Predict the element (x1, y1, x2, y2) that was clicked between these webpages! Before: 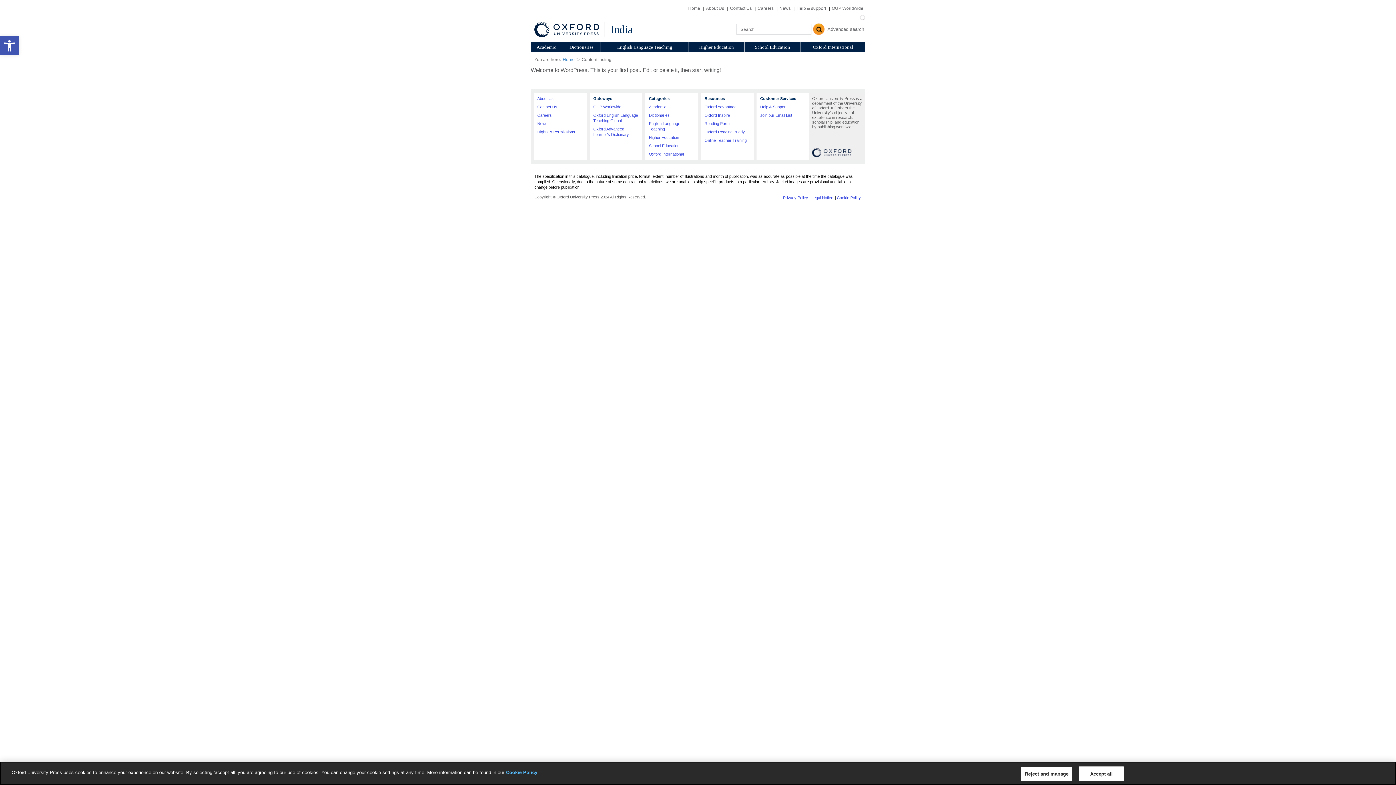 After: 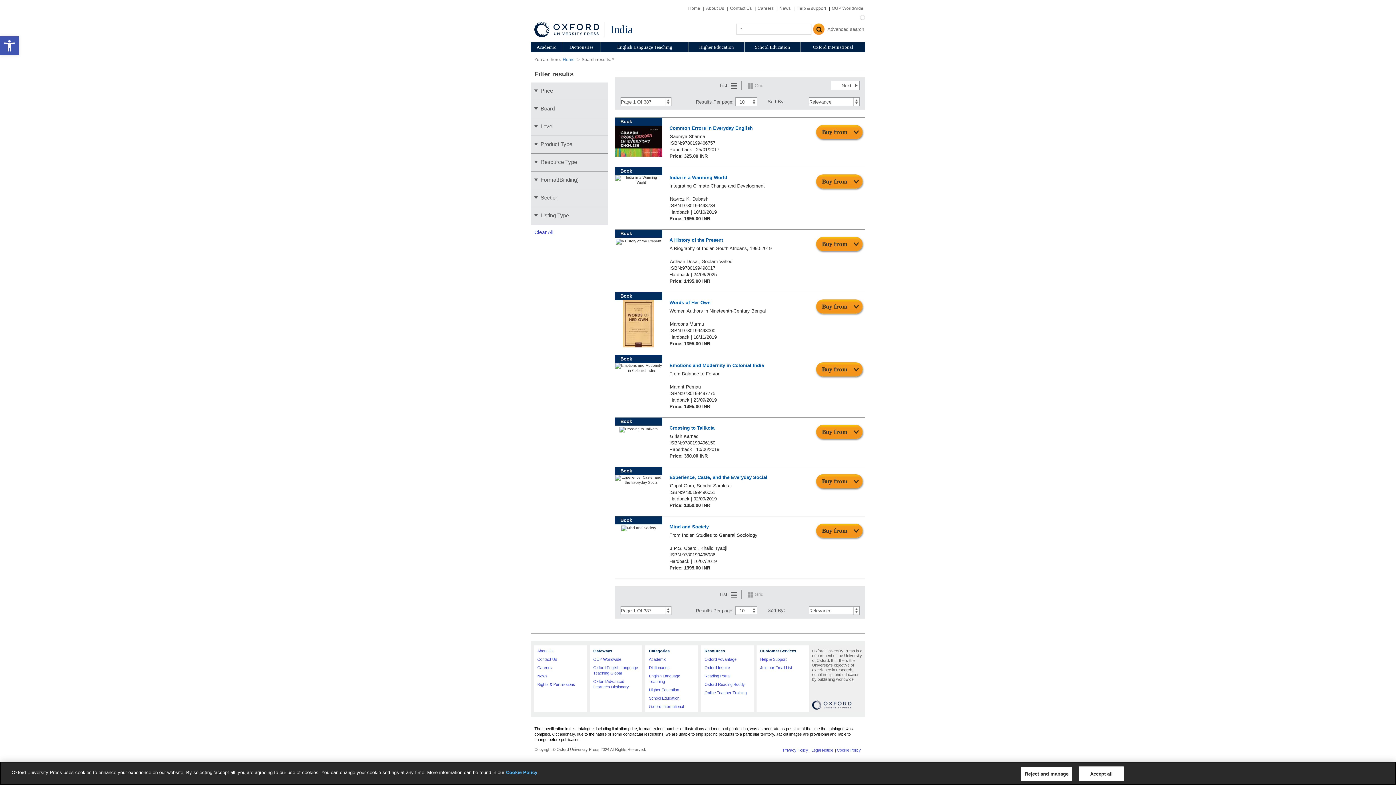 Action: bbox: (813, 22, 826, 35)